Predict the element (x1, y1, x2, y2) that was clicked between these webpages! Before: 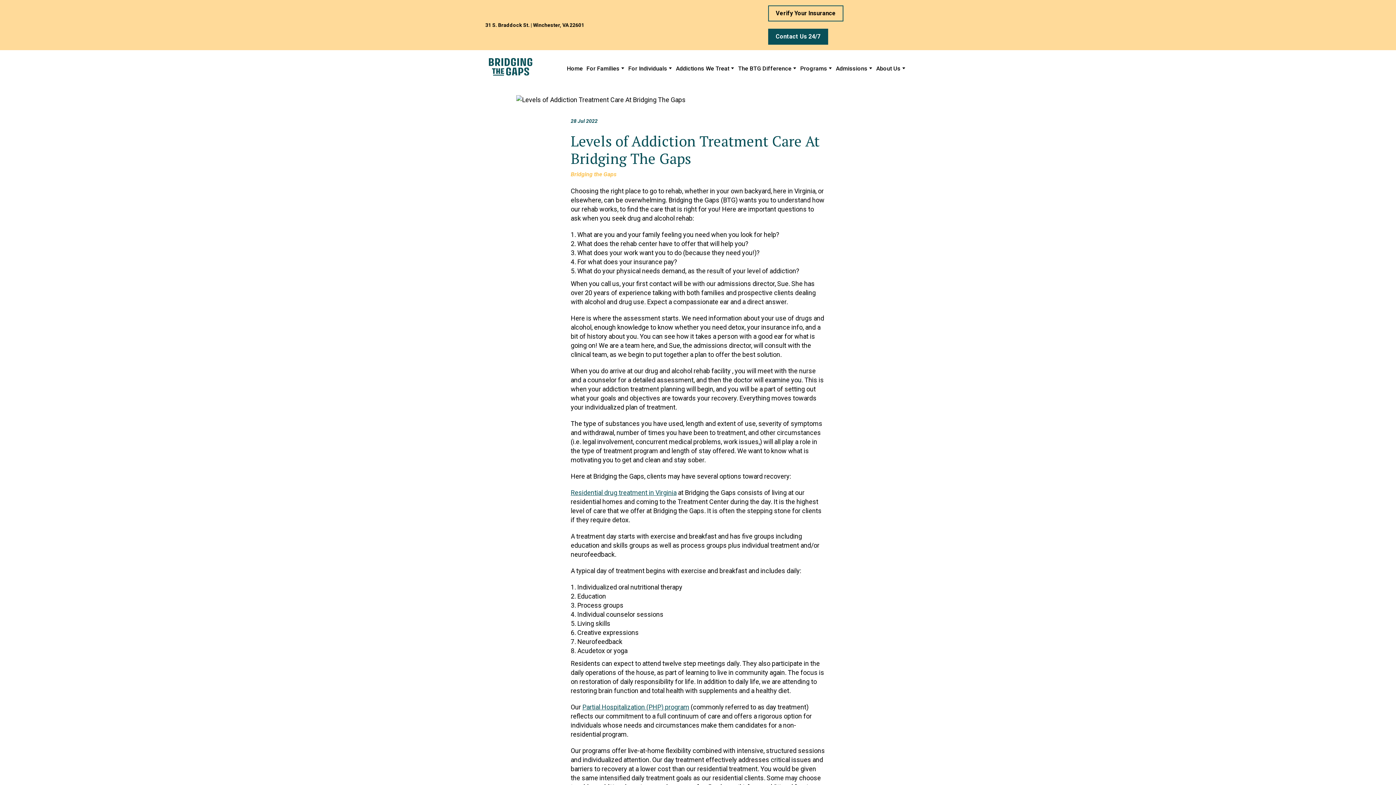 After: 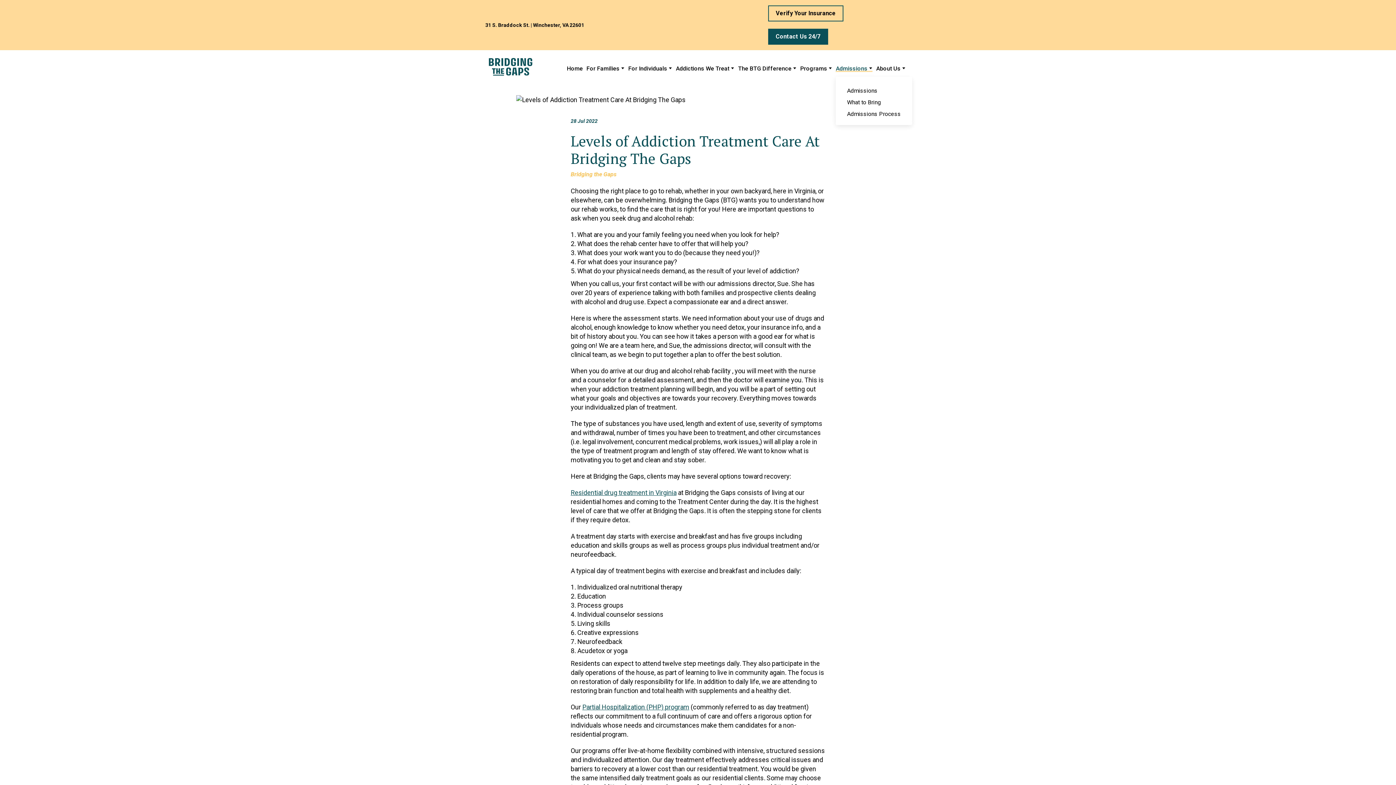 Action: bbox: (869, 67, 872, 69)